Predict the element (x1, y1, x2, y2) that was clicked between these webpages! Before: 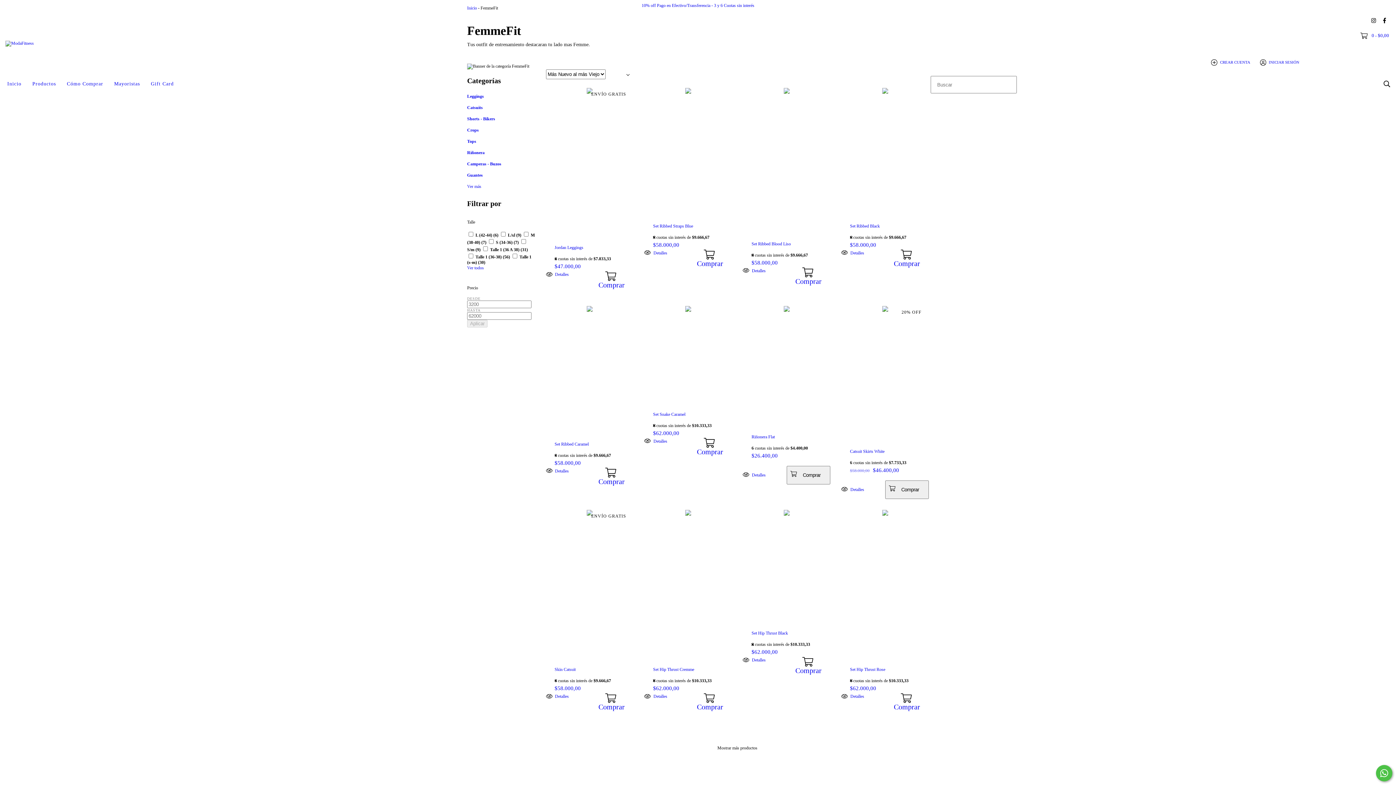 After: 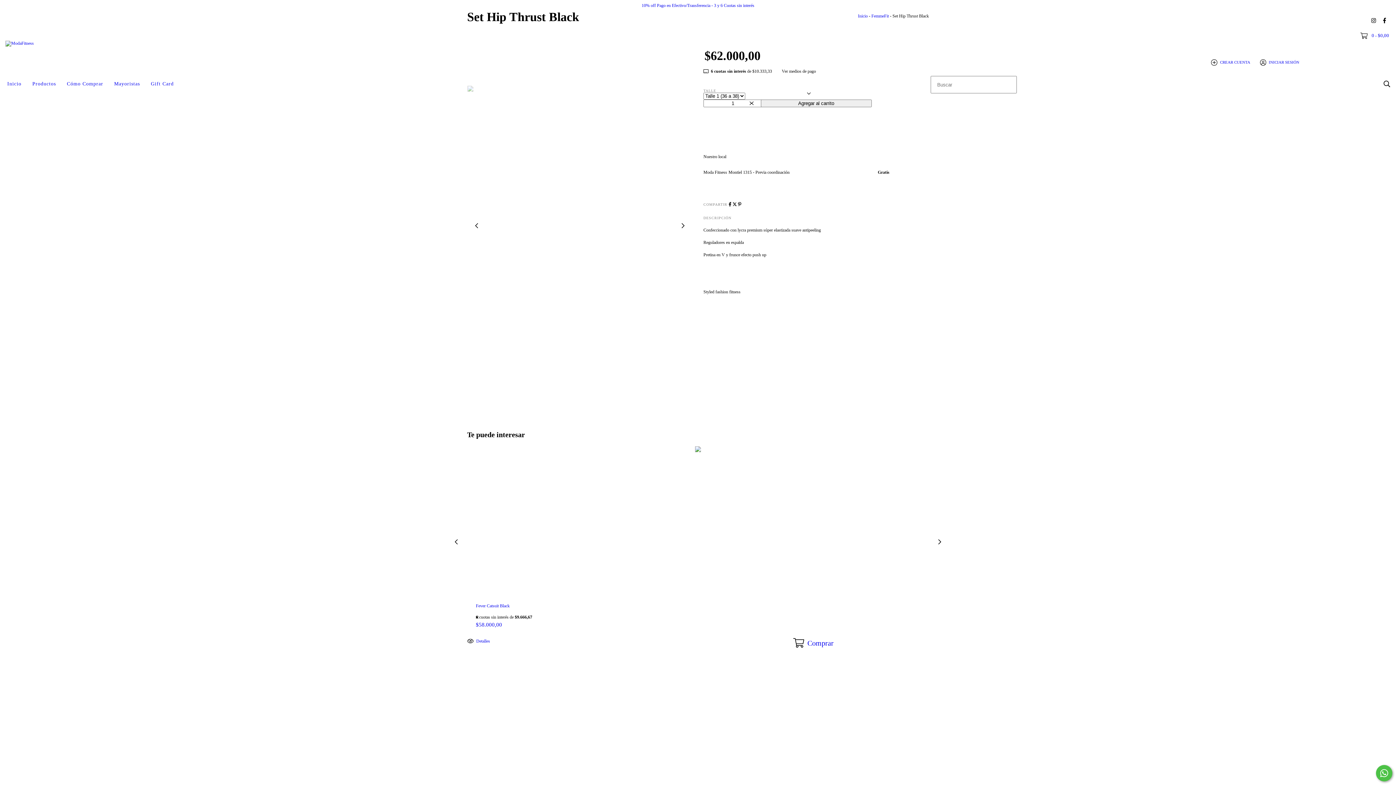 Action: label: Set Hip Thrust Black bbox: (751, 631, 821, 636)